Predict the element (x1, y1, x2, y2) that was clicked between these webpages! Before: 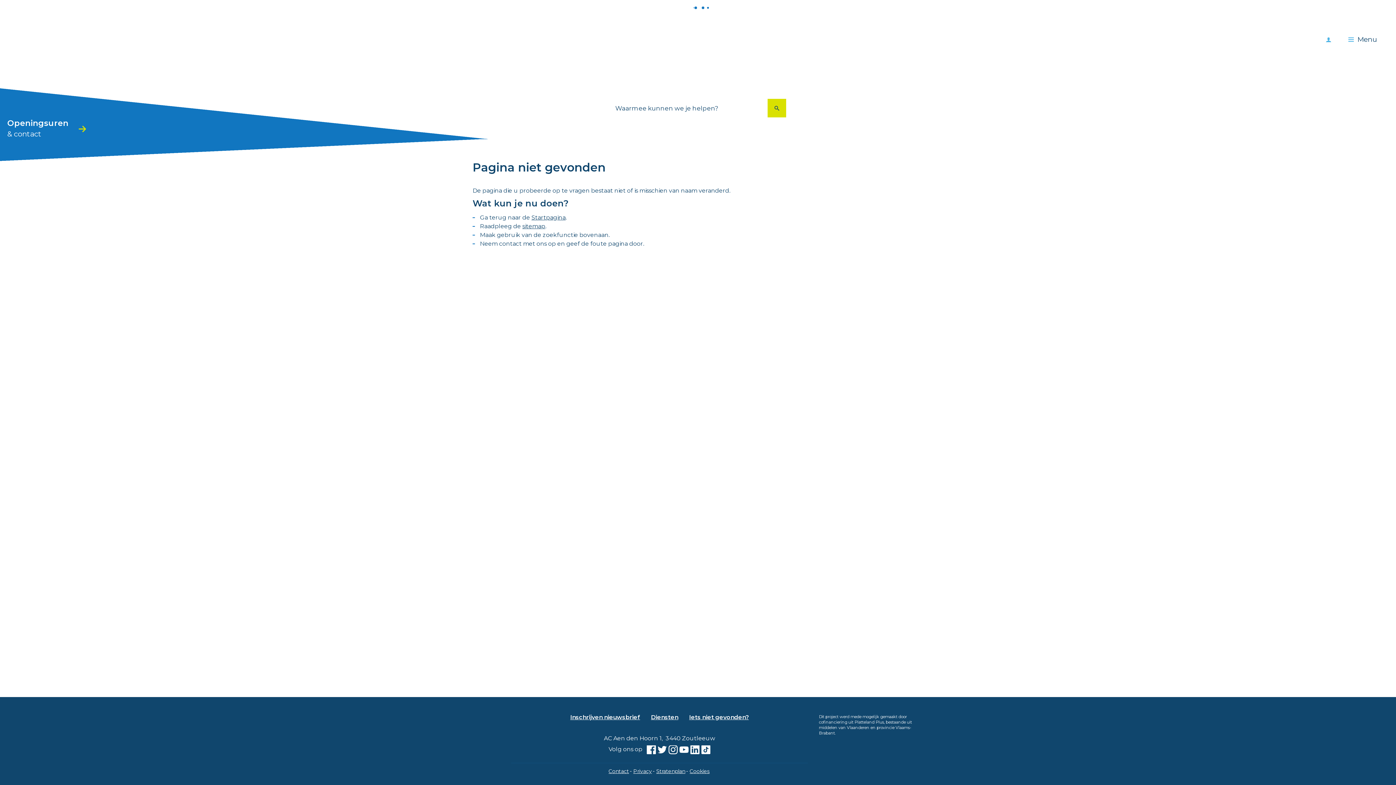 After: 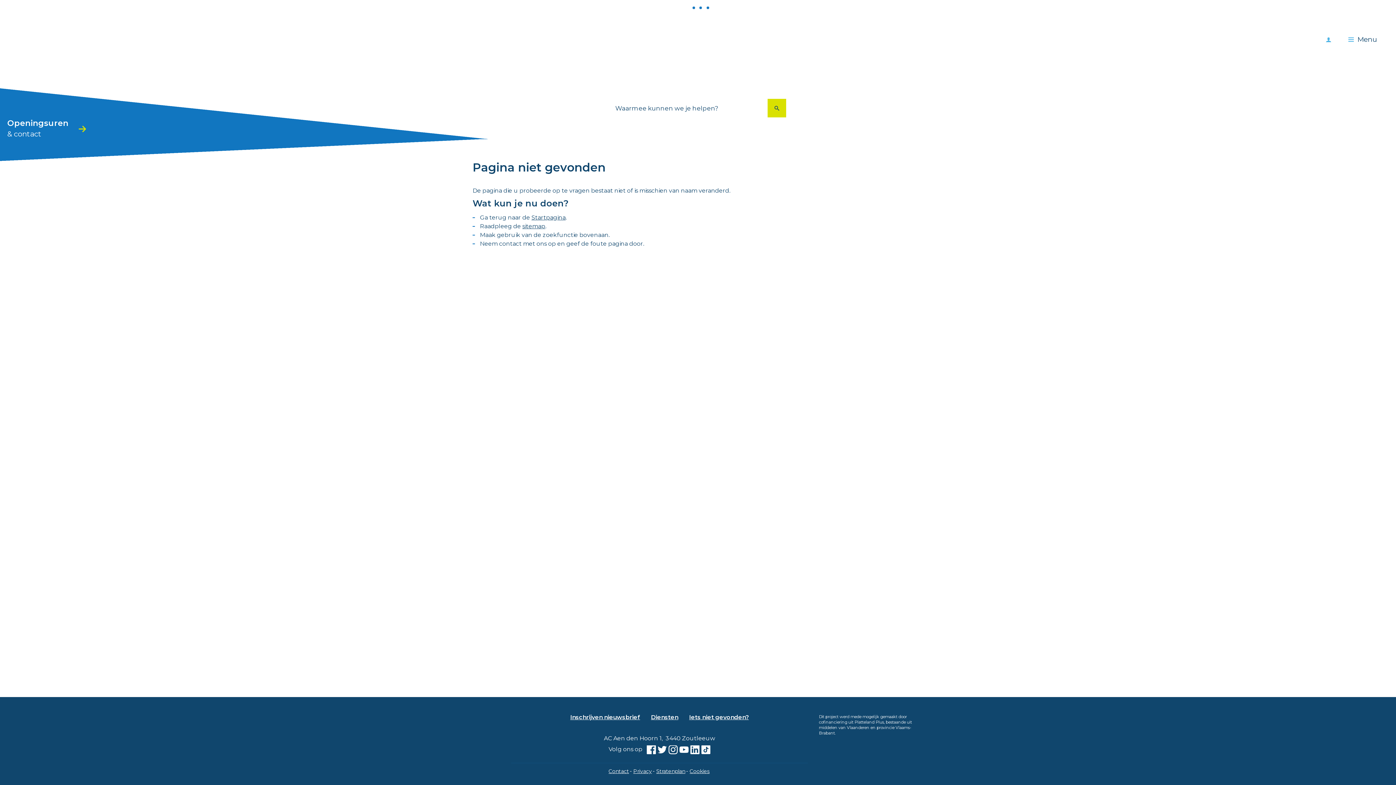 Action: bbox: (656, 768, 685, 774) label: Stratenplan